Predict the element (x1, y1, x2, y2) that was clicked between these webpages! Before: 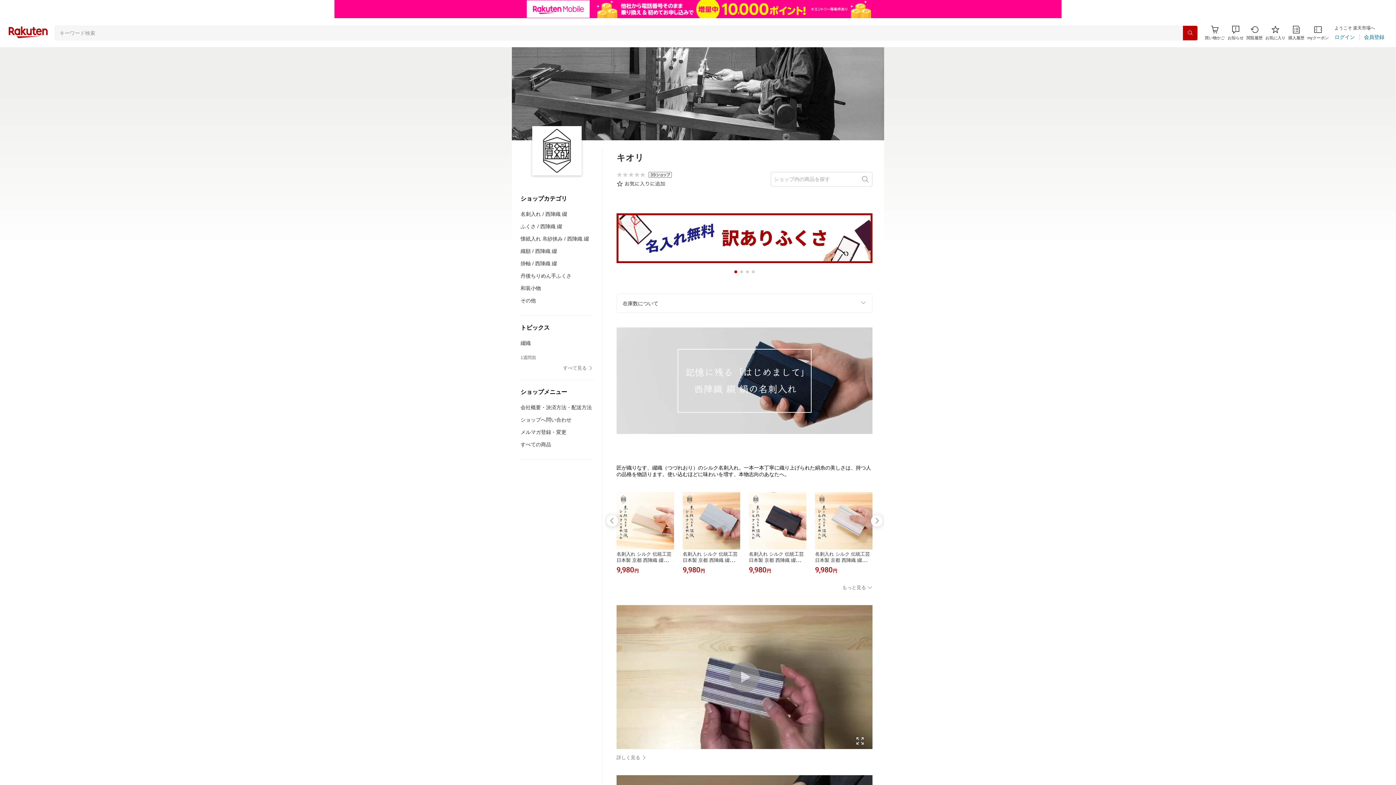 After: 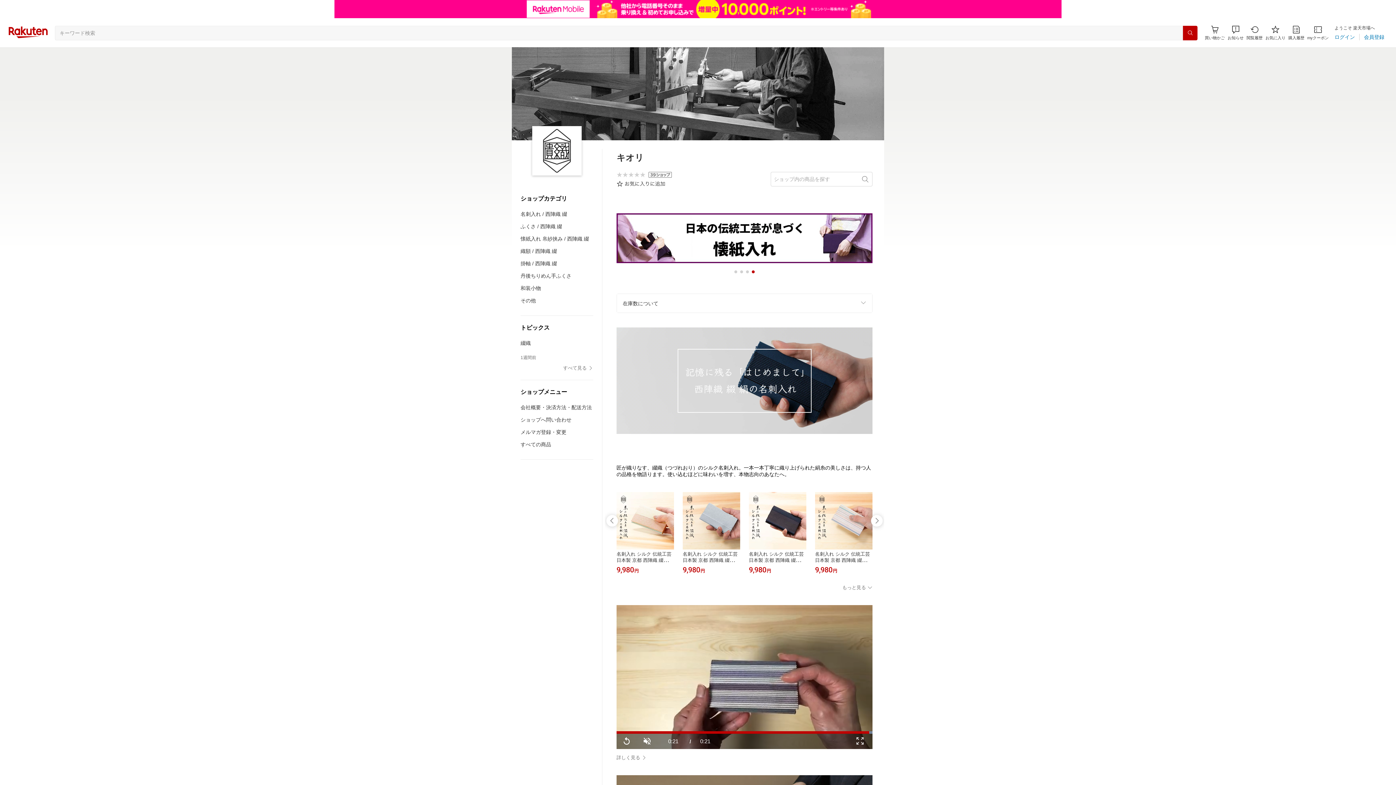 Action: bbox: (729, 662, 760, 692) label: Play Video